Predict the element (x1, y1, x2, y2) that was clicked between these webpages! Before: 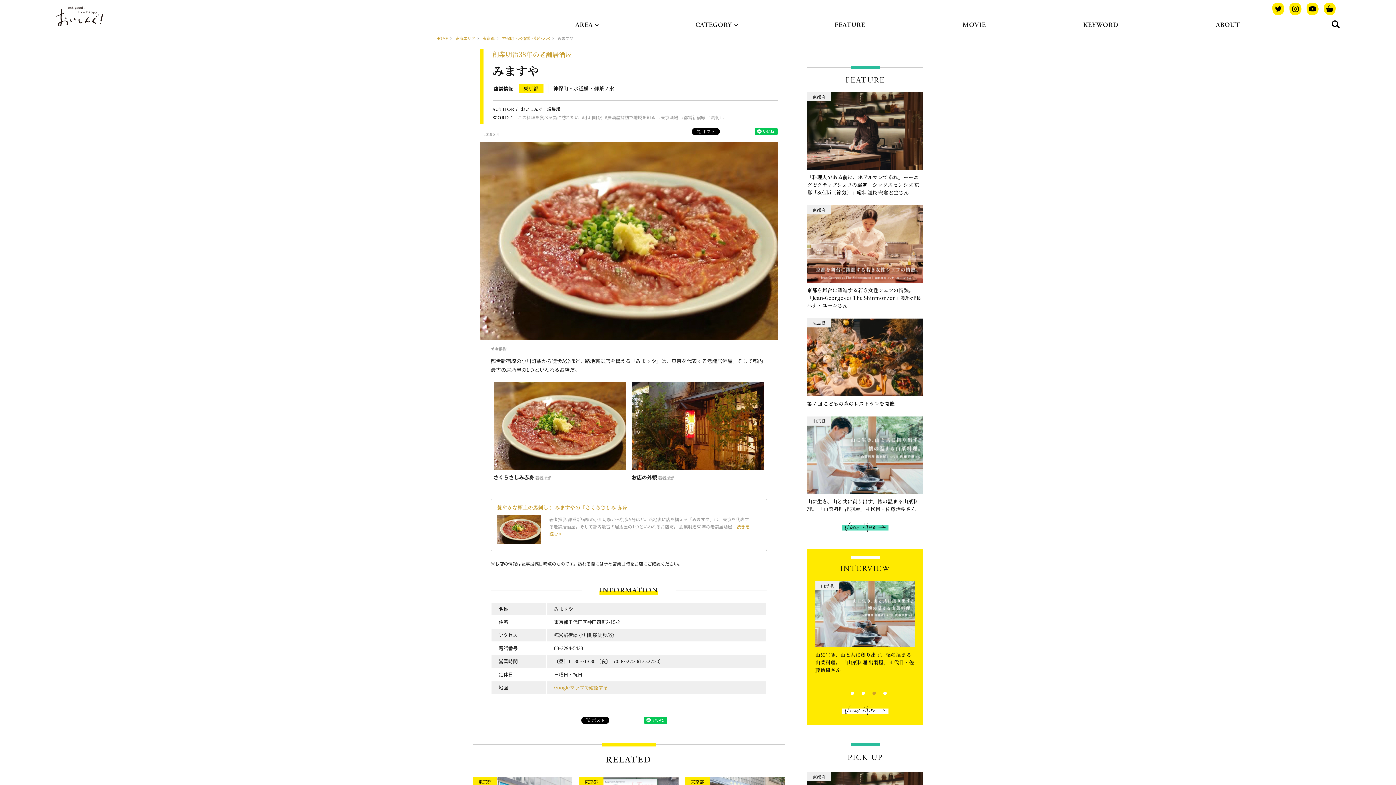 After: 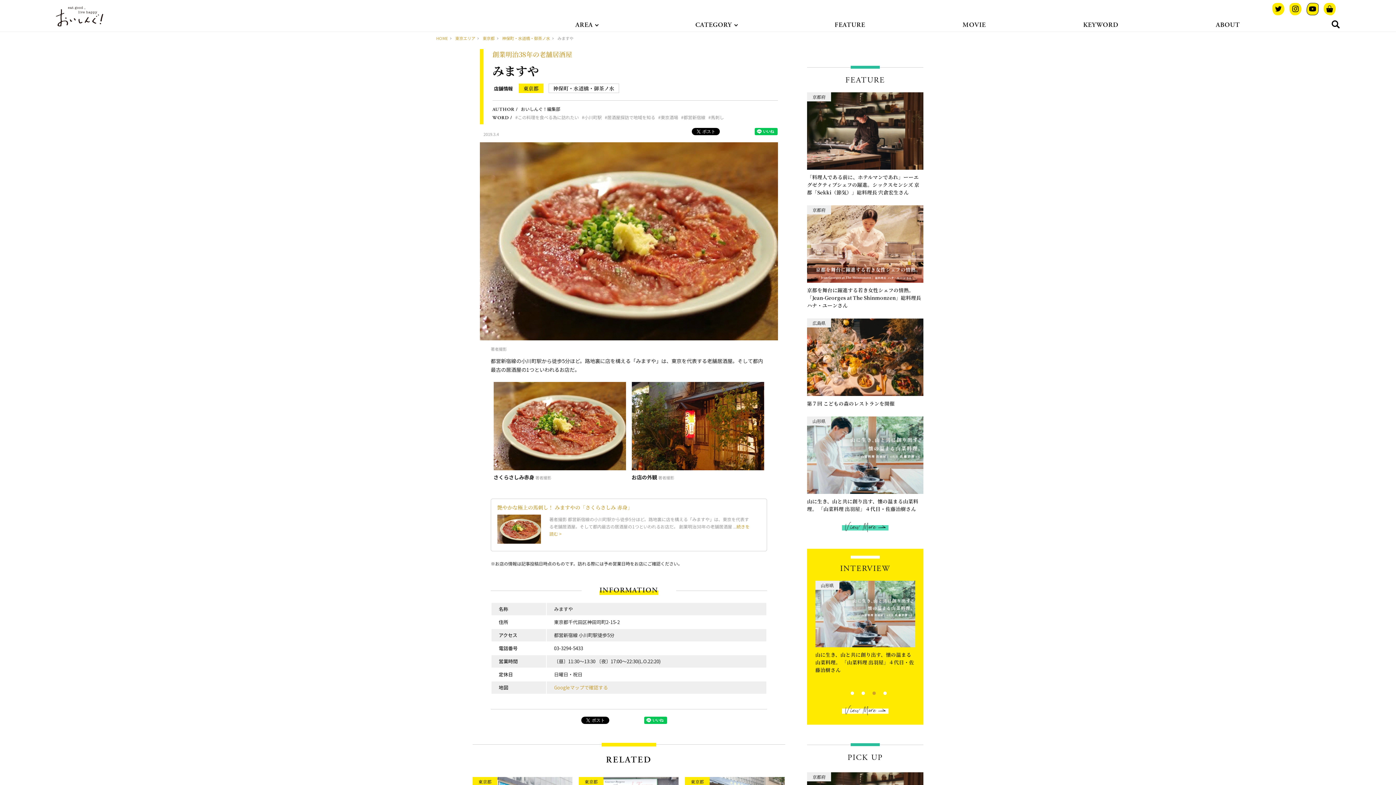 Action: bbox: (1307, 2, 1319, 15)